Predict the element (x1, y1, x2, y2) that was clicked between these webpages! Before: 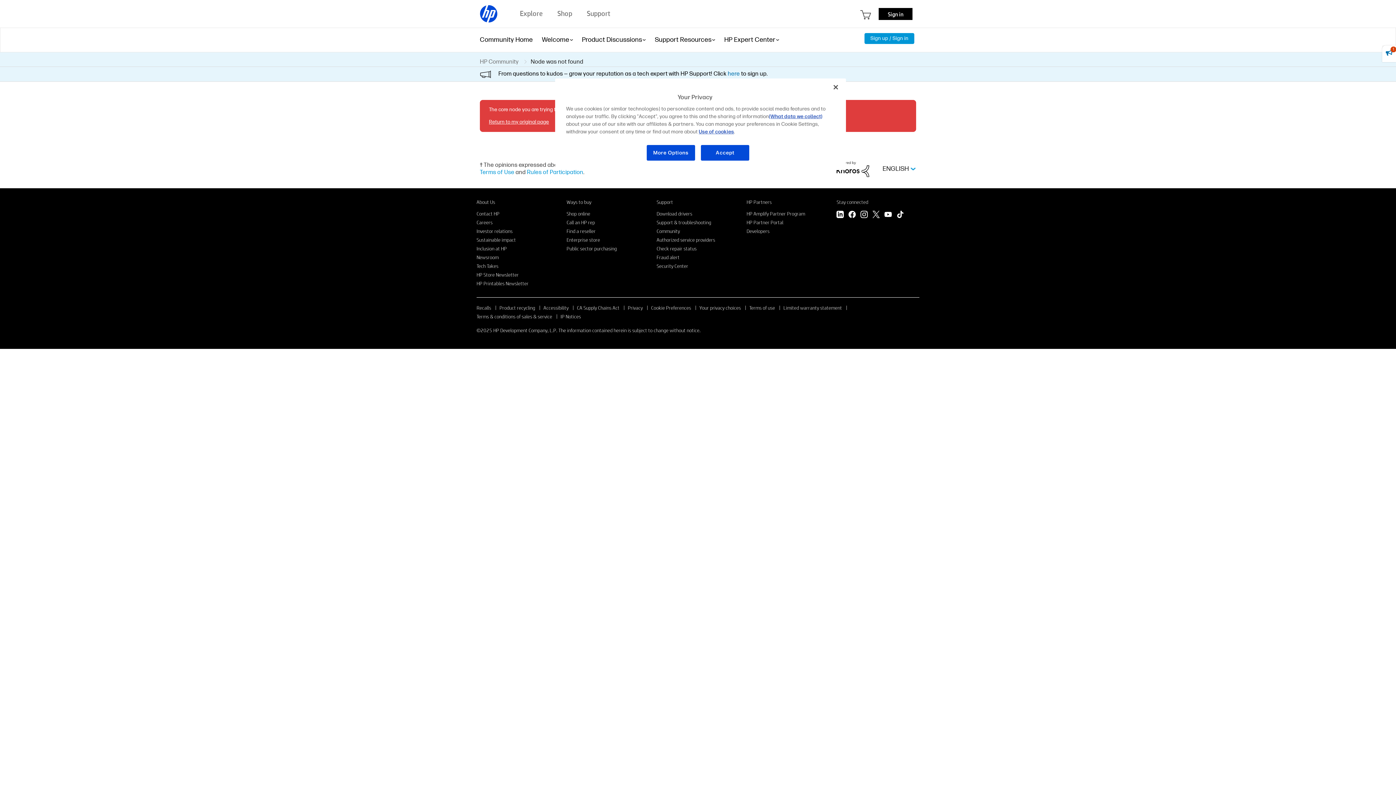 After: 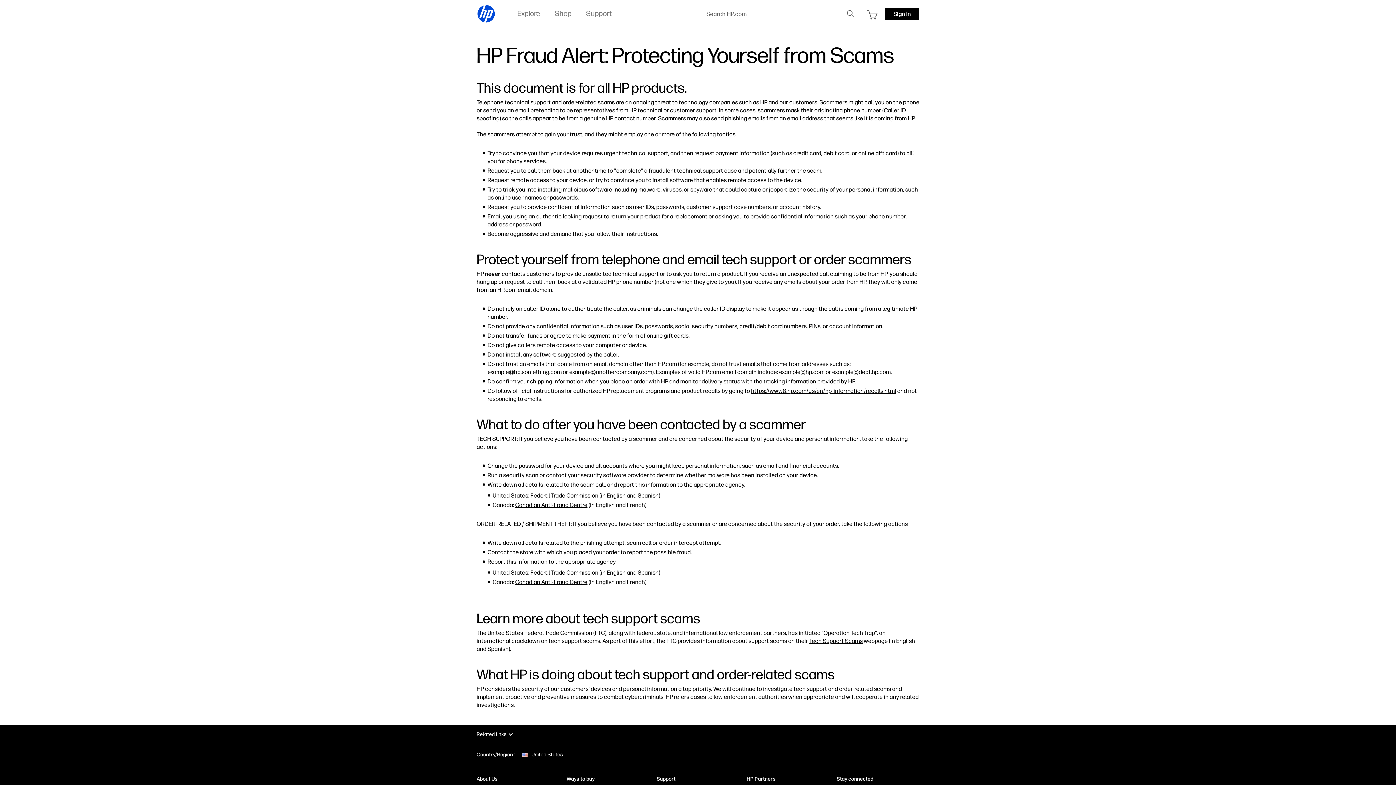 Action: label: Fraud alert bbox: (656, 254, 679, 260)